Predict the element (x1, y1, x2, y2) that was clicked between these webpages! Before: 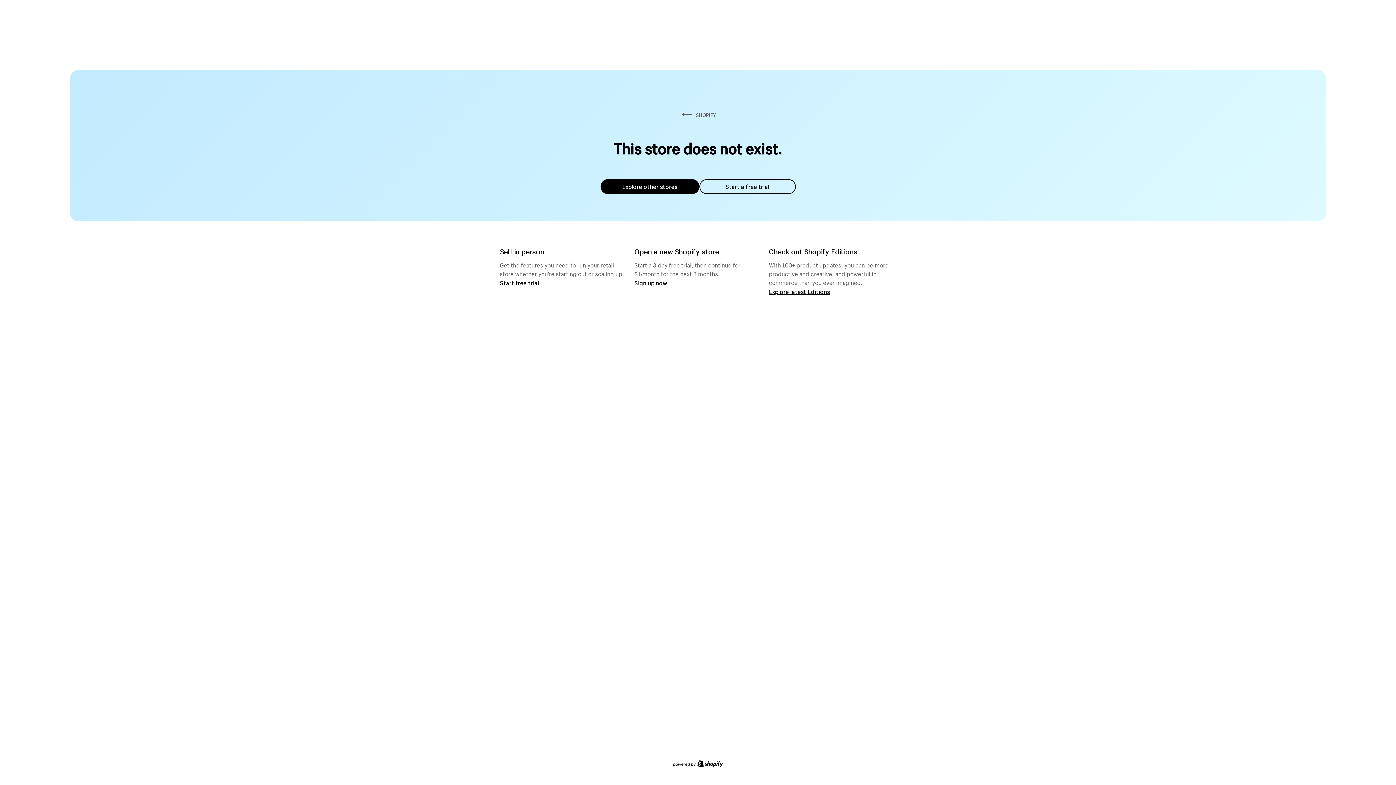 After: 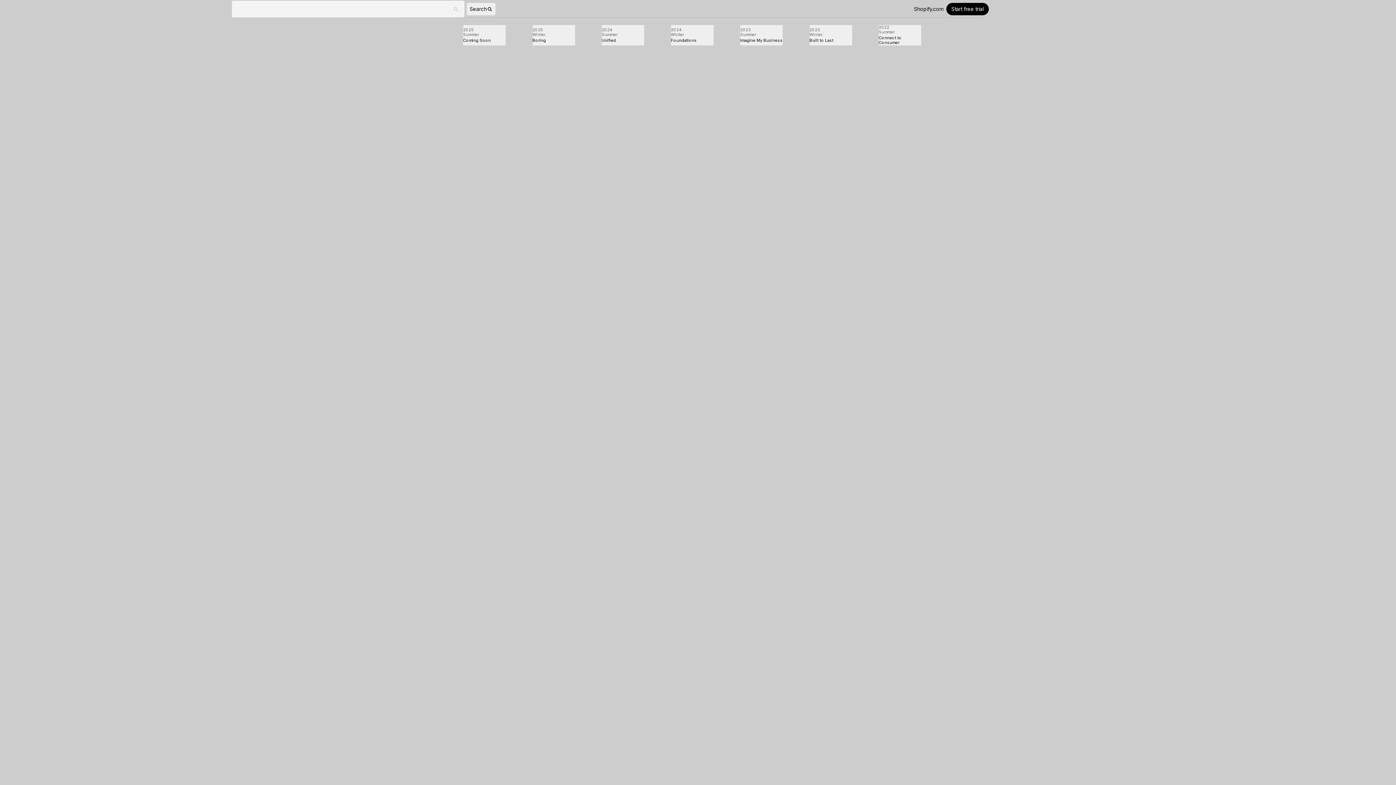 Action: label: Explore latest Editions bbox: (769, 287, 830, 295)